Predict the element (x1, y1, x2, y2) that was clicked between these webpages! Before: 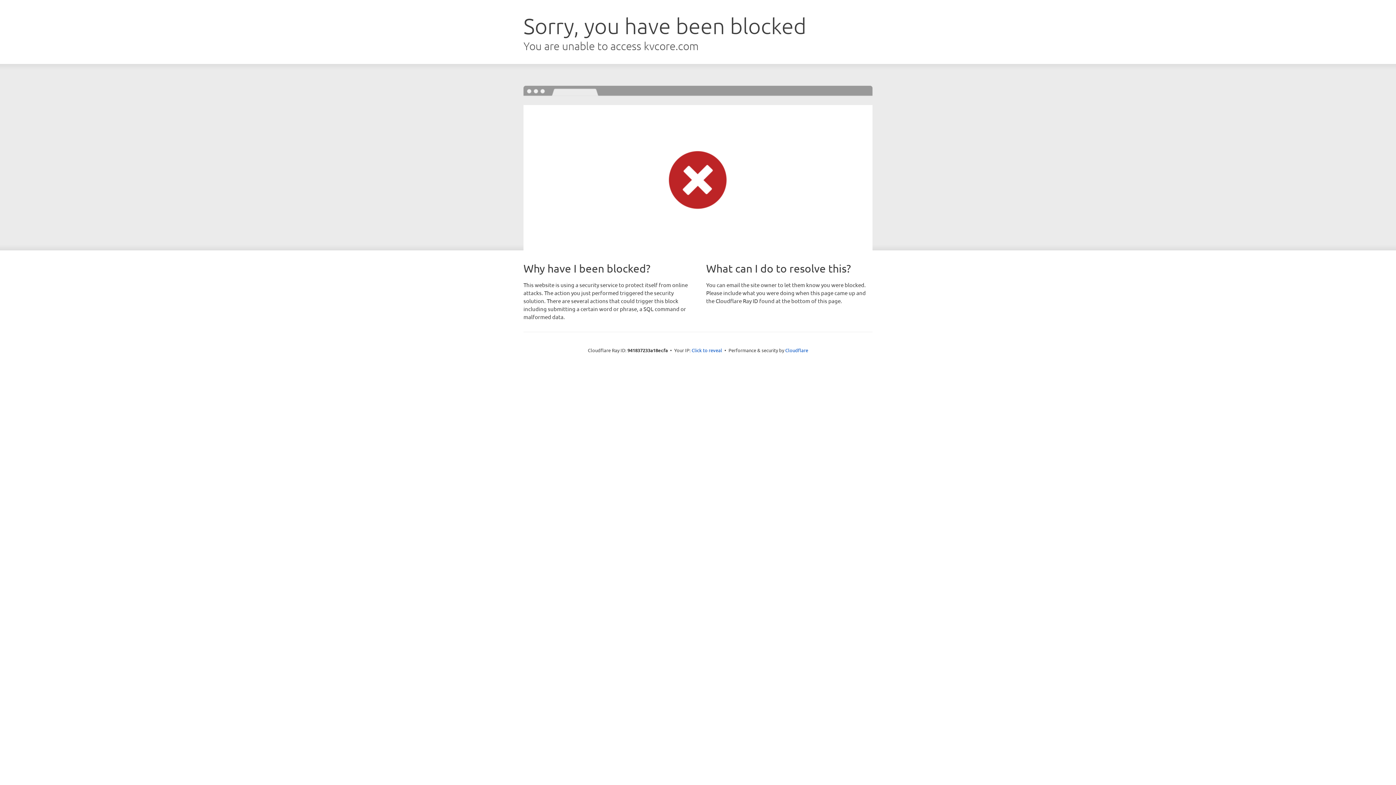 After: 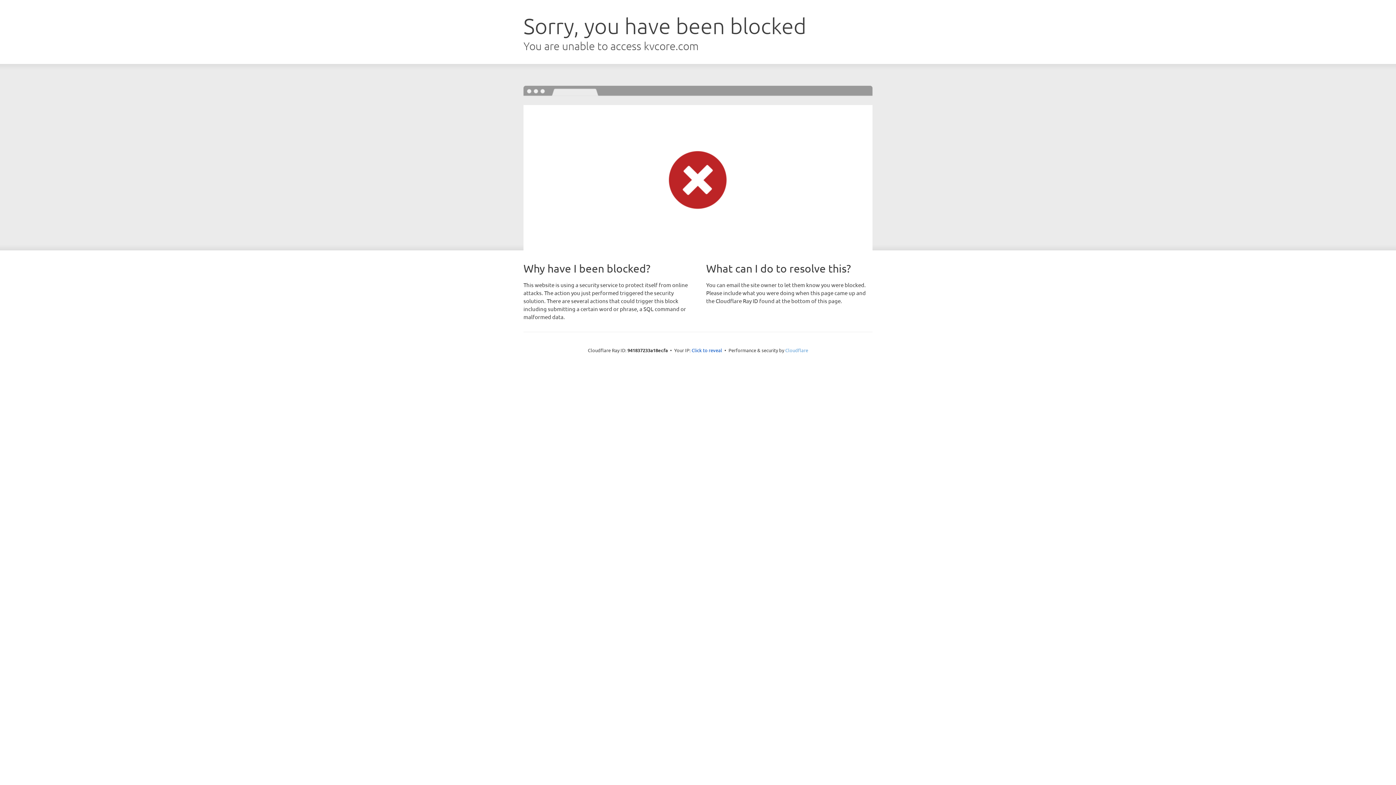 Action: bbox: (785, 347, 808, 353) label: Cloudflare